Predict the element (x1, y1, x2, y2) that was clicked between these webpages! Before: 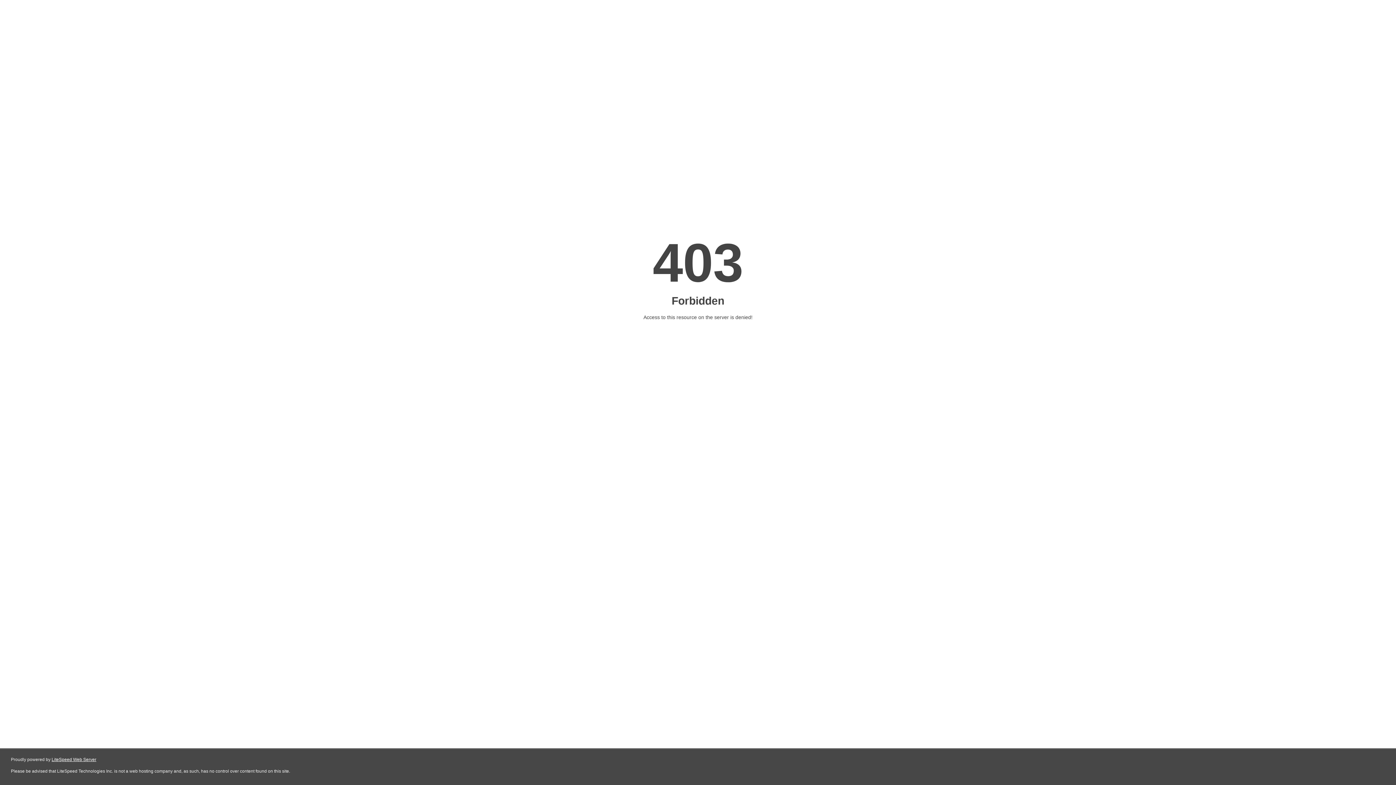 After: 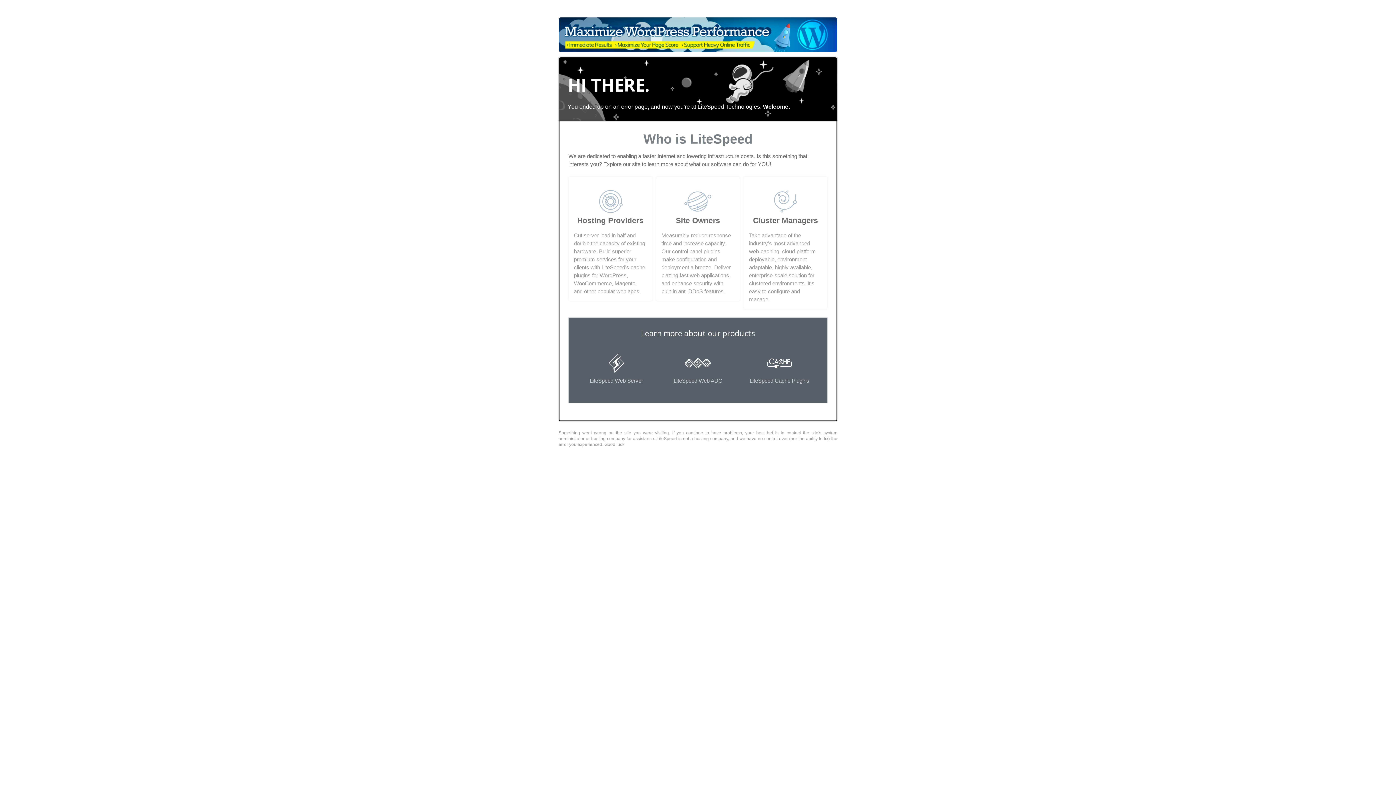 Action: bbox: (51, 757, 96, 762) label: LiteSpeed Web Server